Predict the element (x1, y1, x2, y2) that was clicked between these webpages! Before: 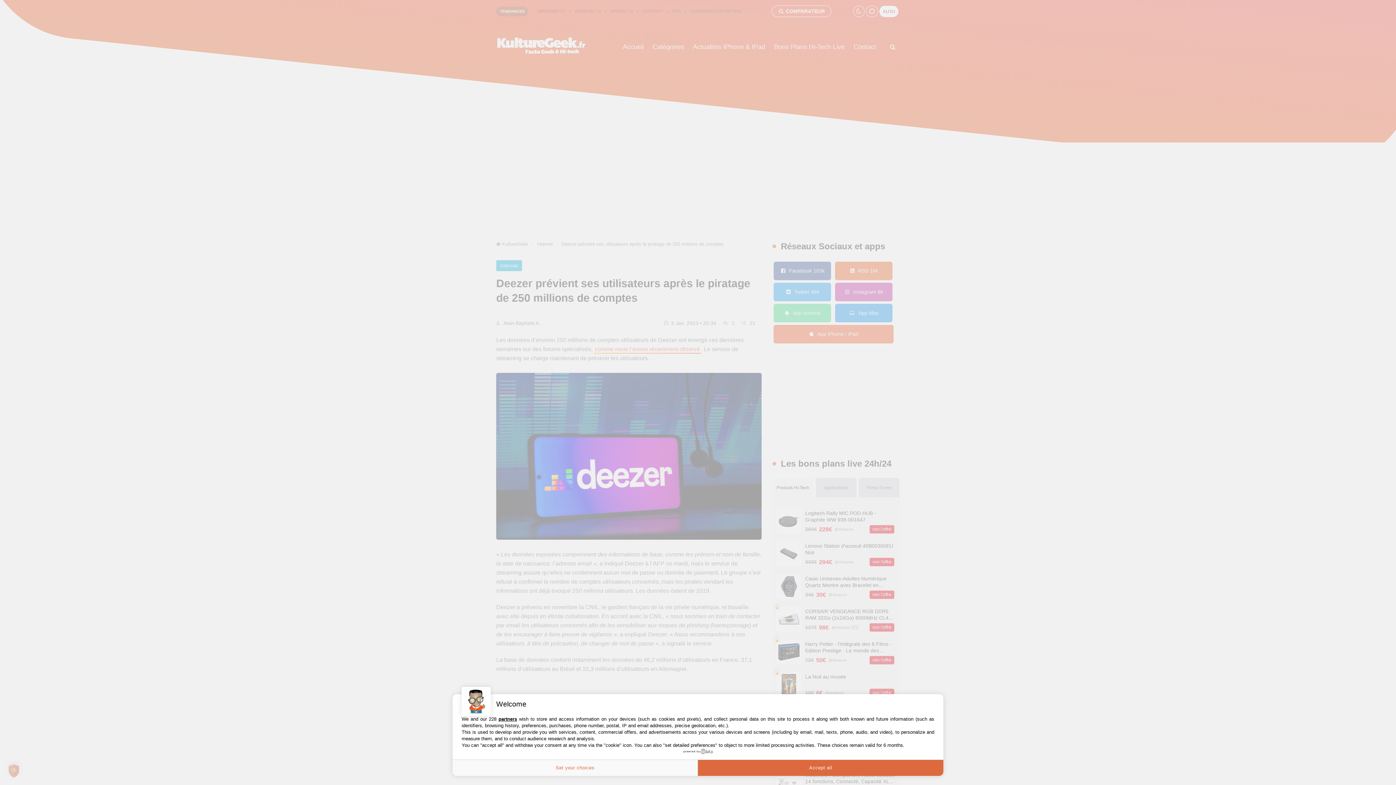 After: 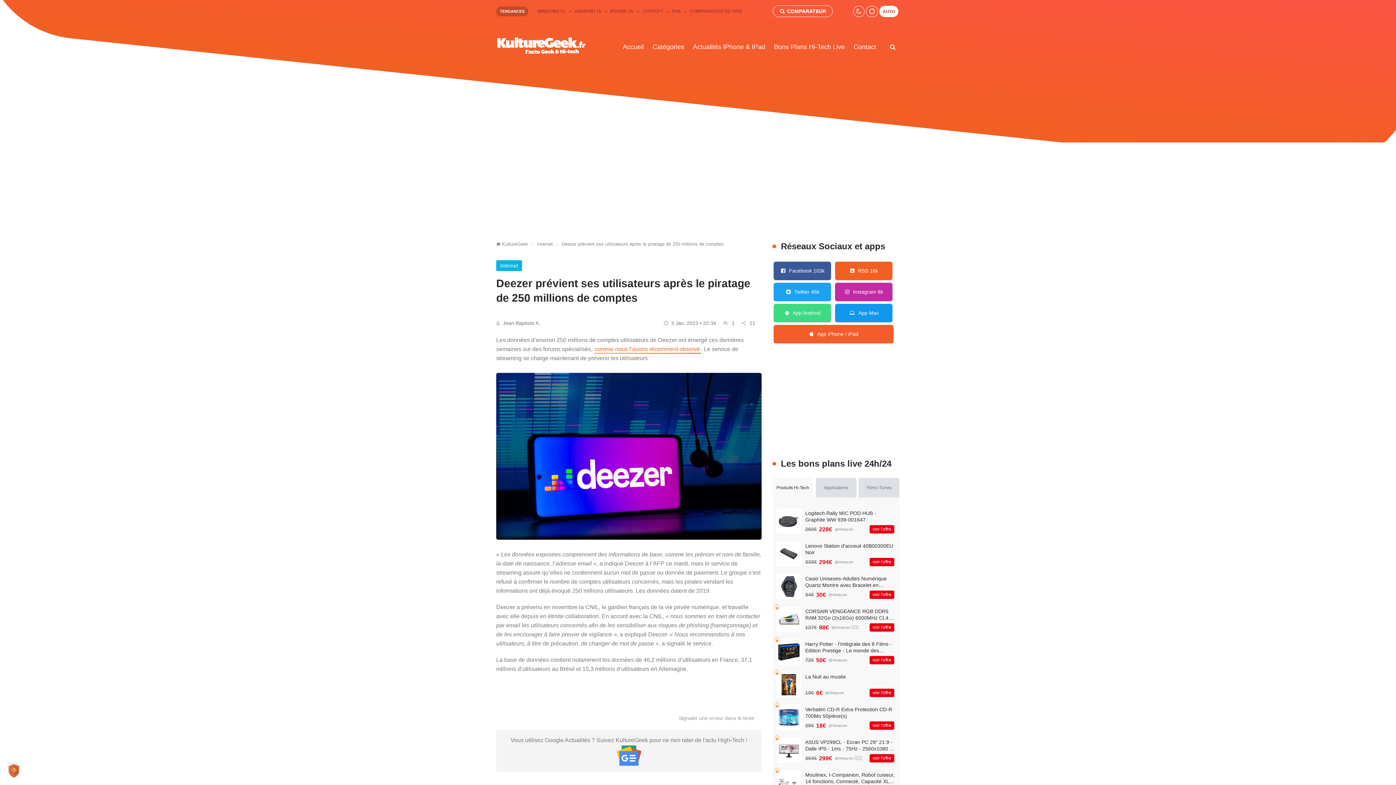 Action: label: Accept all bbox: (698, 760, 943, 776)